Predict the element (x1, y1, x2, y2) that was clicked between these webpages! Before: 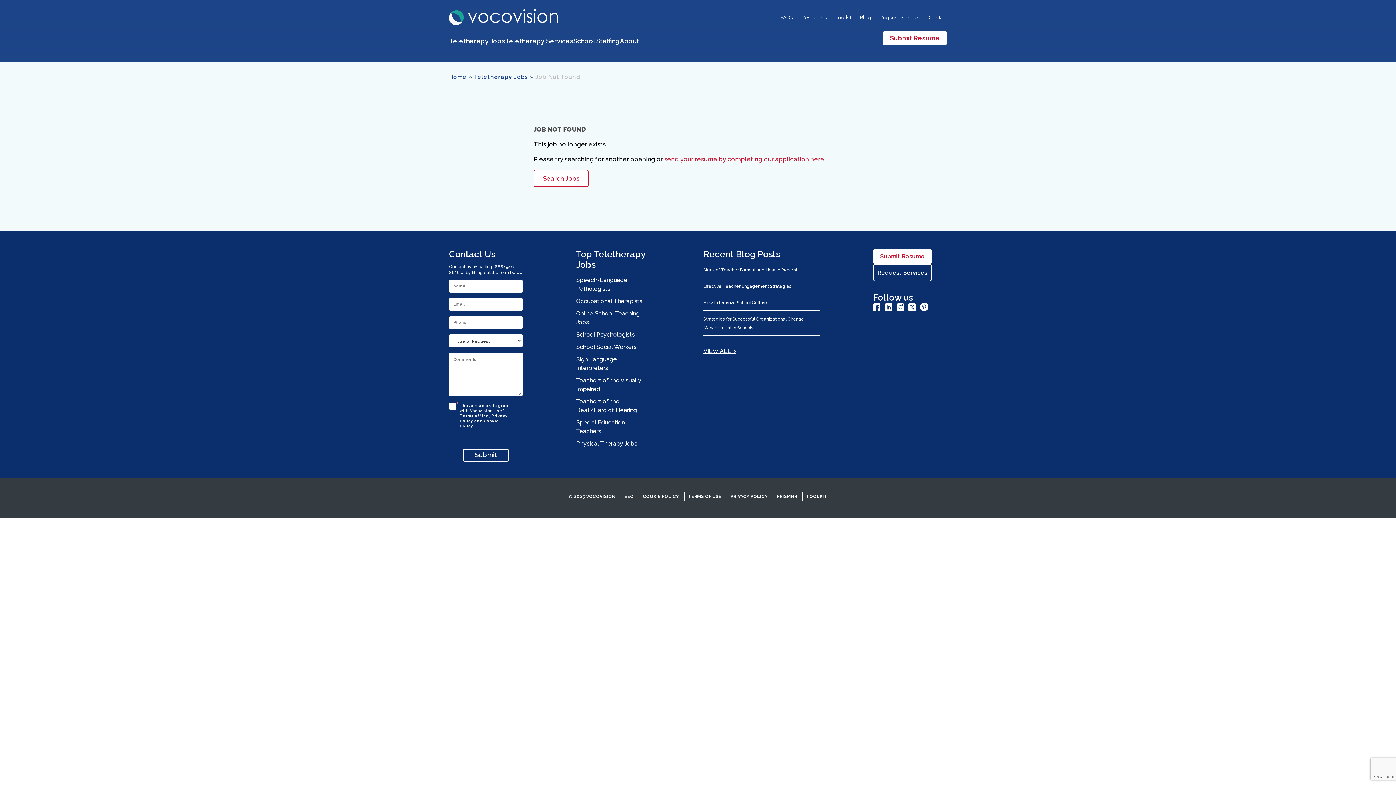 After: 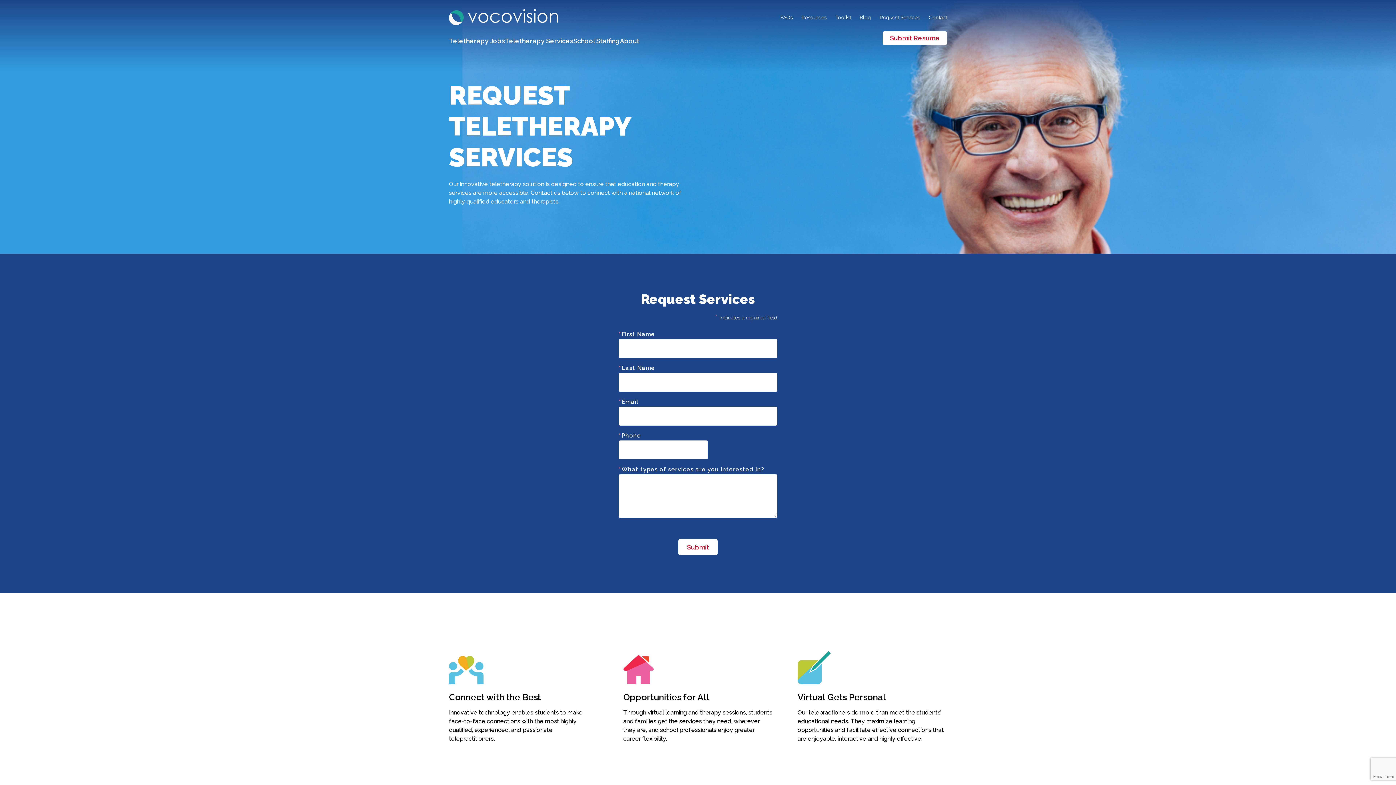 Action: label: Request Services bbox: (873, 264, 931, 281)